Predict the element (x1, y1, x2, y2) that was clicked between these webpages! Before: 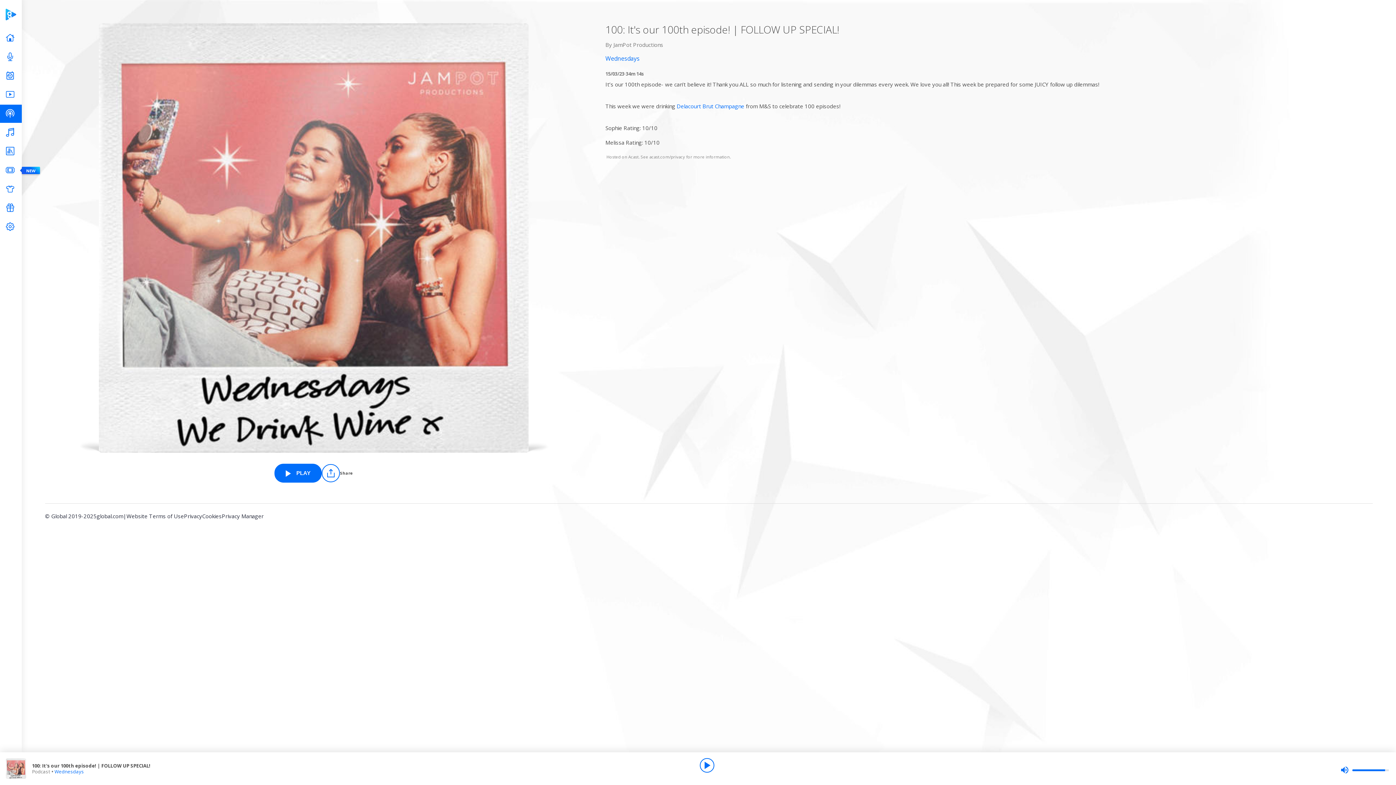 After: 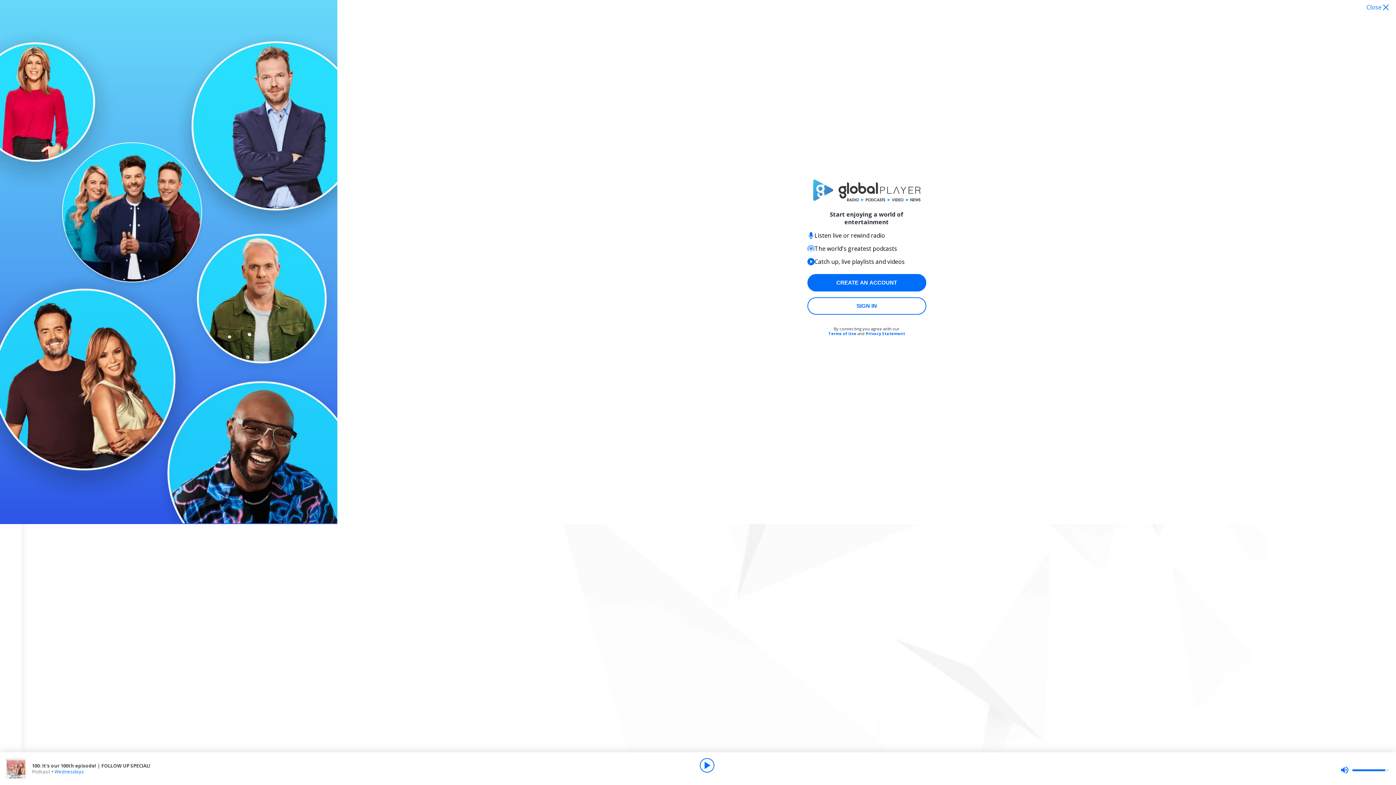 Action: bbox: (274, 463, 321, 482) label: Play 100: It's our 100th episode! | FOLLOW UP SPECIAL! from Wednesdays